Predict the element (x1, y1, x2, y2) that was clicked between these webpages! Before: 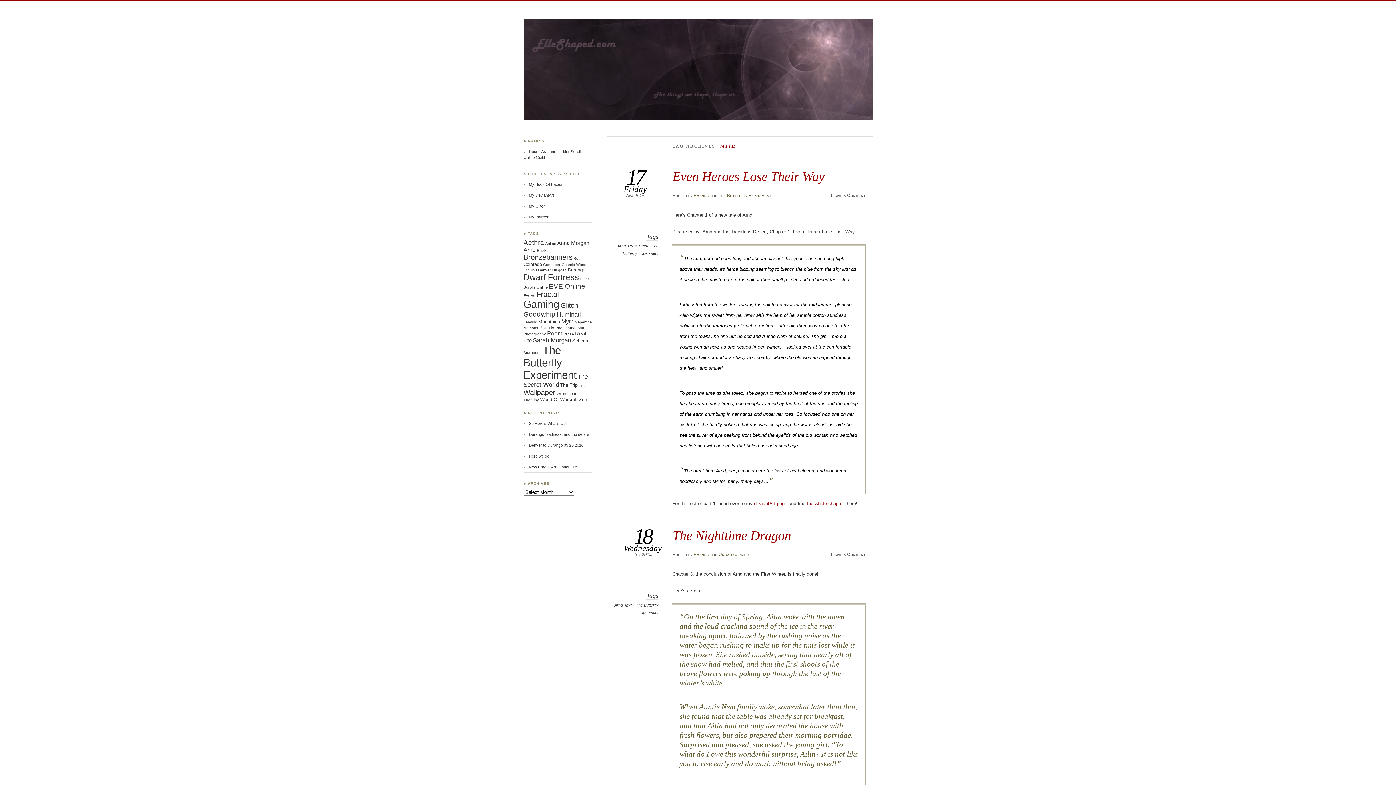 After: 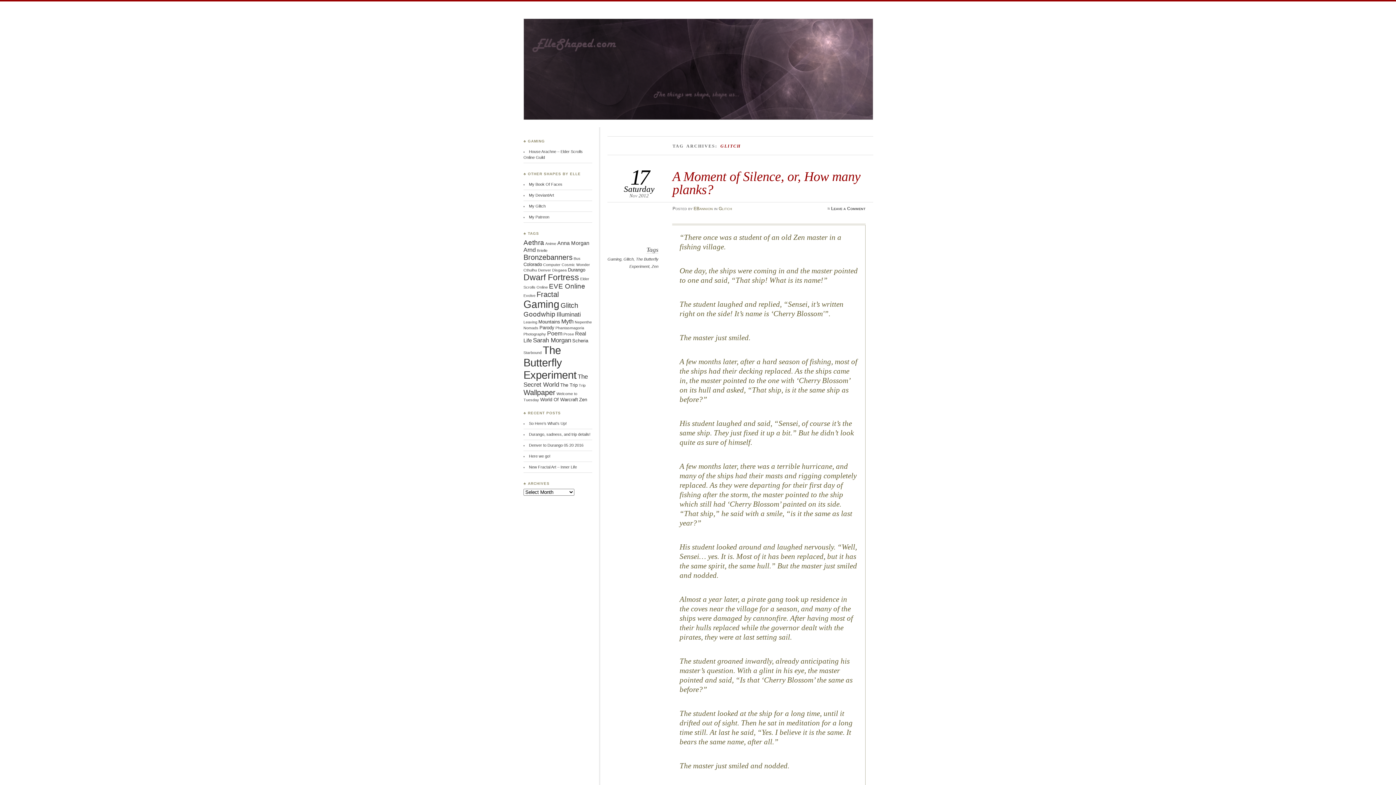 Action: bbox: (560, 301, 578, 309) label: Glitch (8 items)